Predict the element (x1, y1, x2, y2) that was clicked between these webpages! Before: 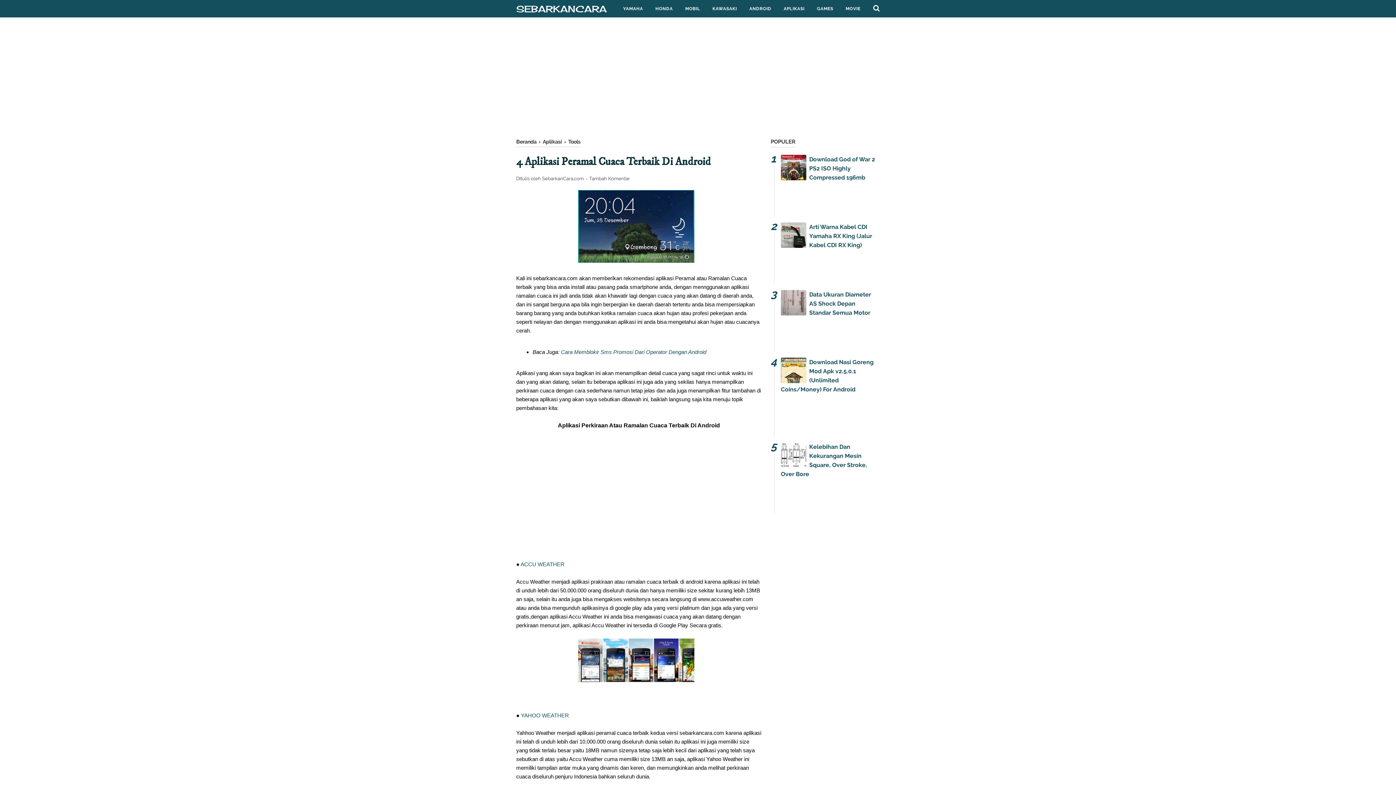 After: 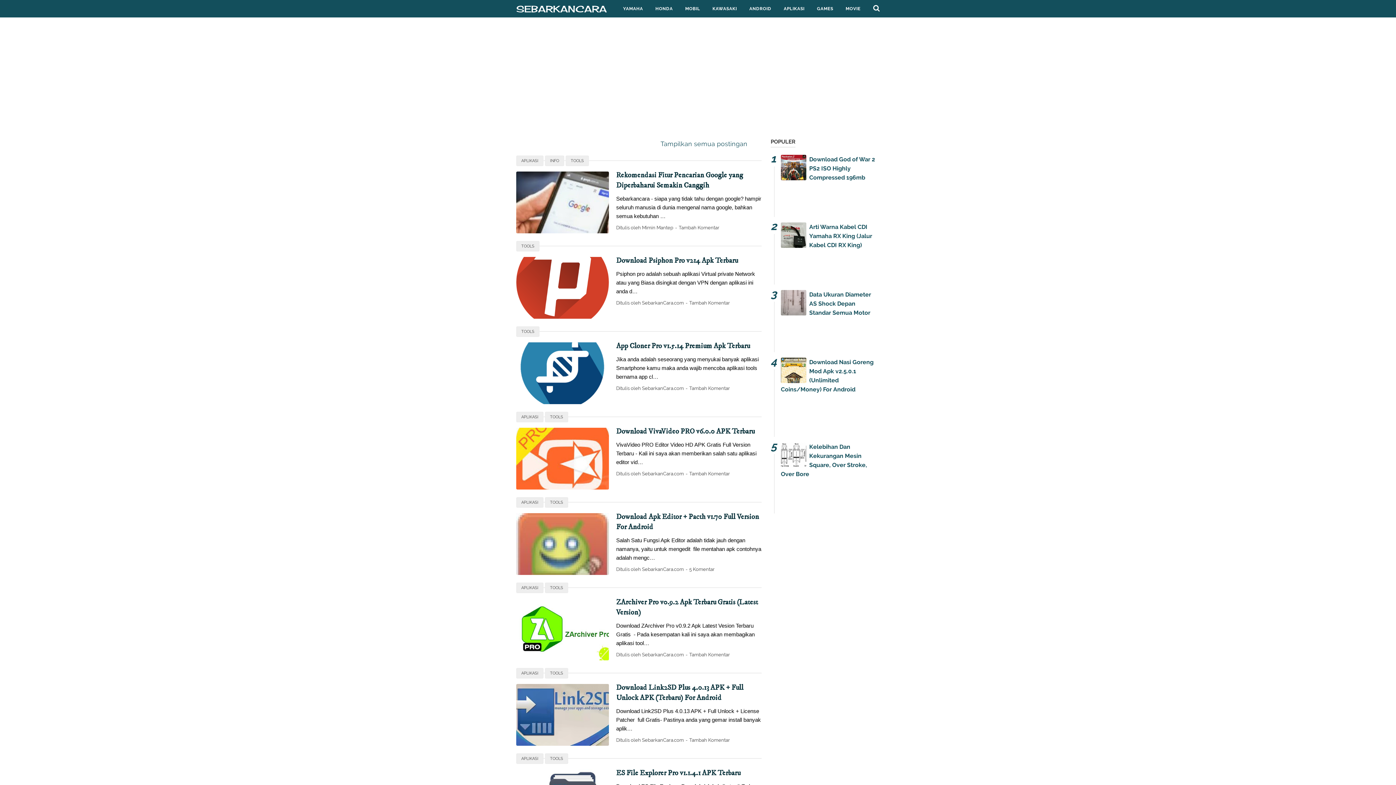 Action: label: Tools bbox: (568, 138, 580, 144)